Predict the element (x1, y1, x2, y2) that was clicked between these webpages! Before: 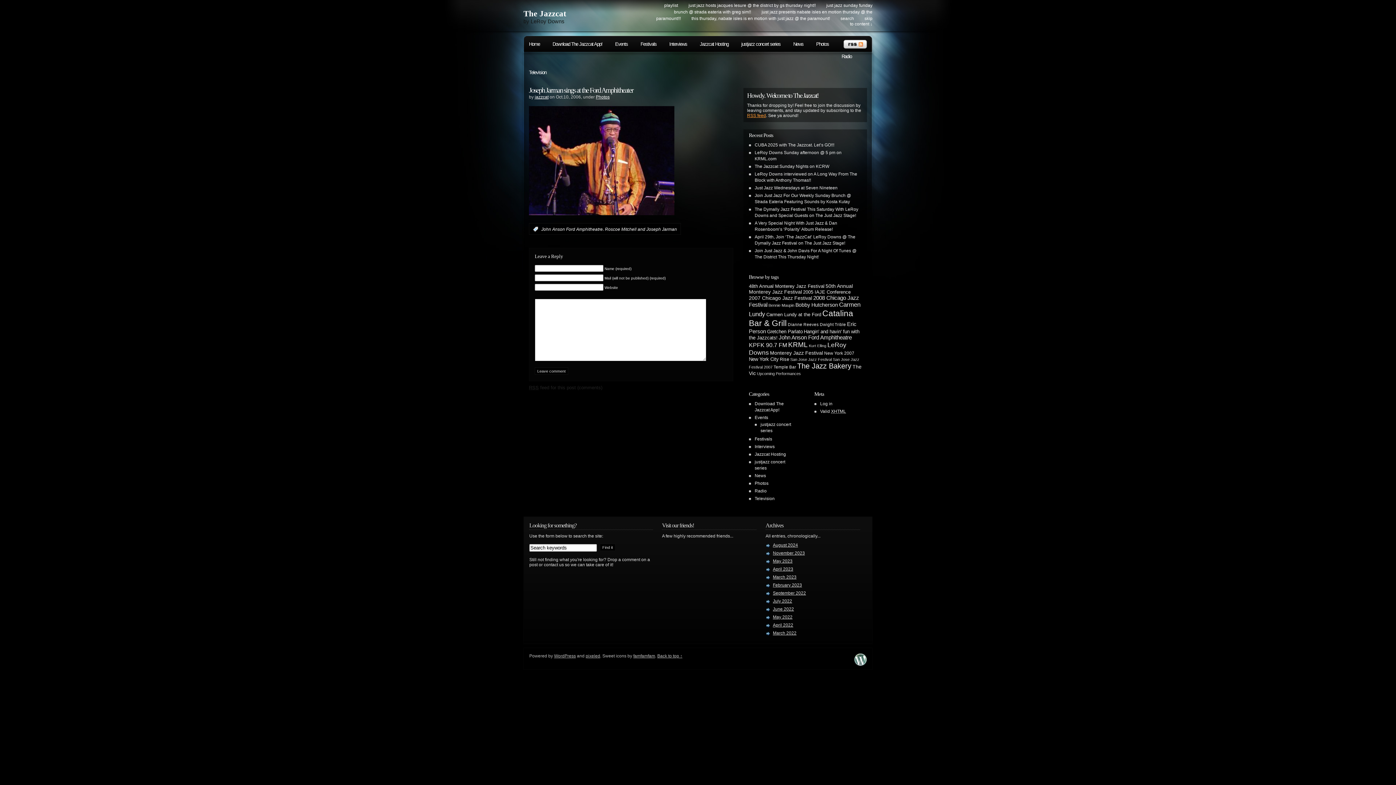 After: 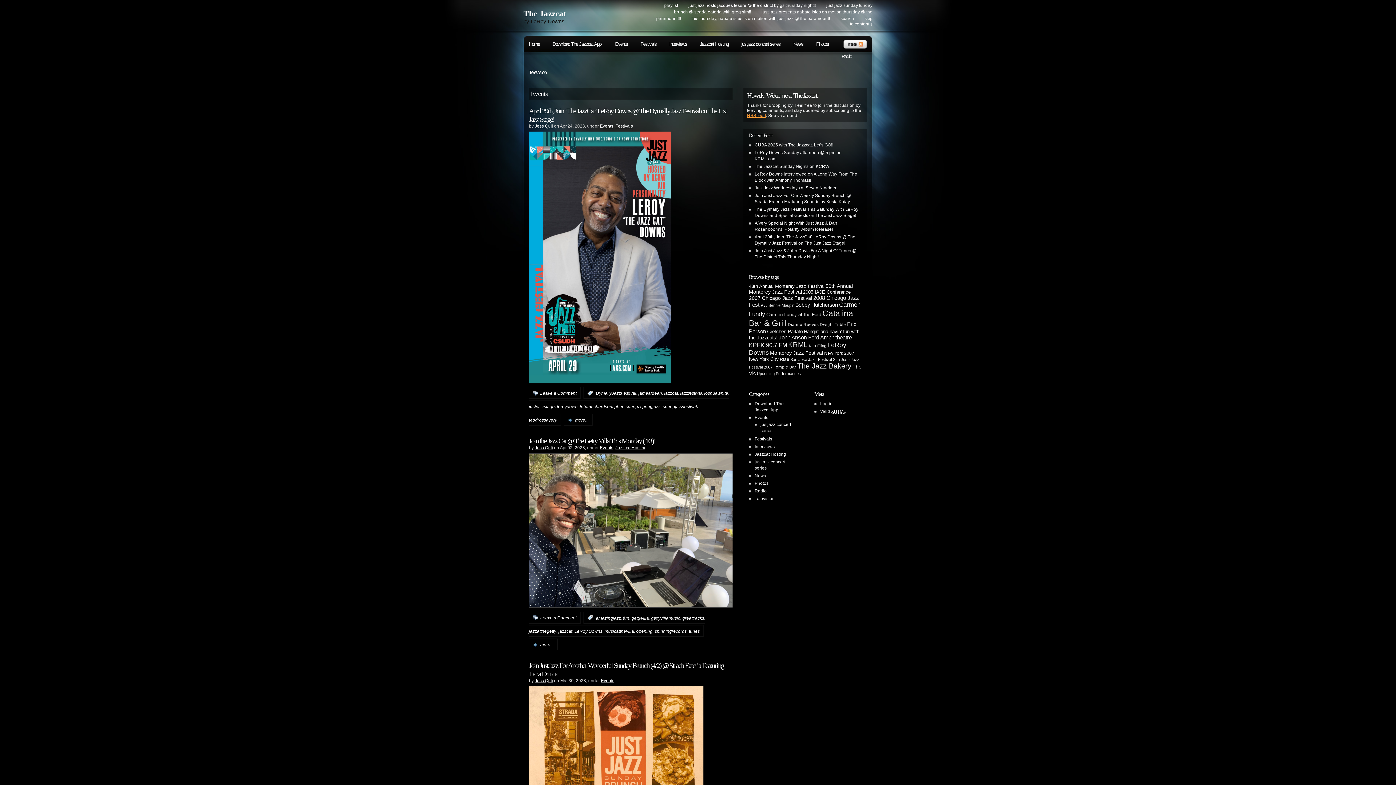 Action: bbox: (754, 415, 768, 420) label: Events